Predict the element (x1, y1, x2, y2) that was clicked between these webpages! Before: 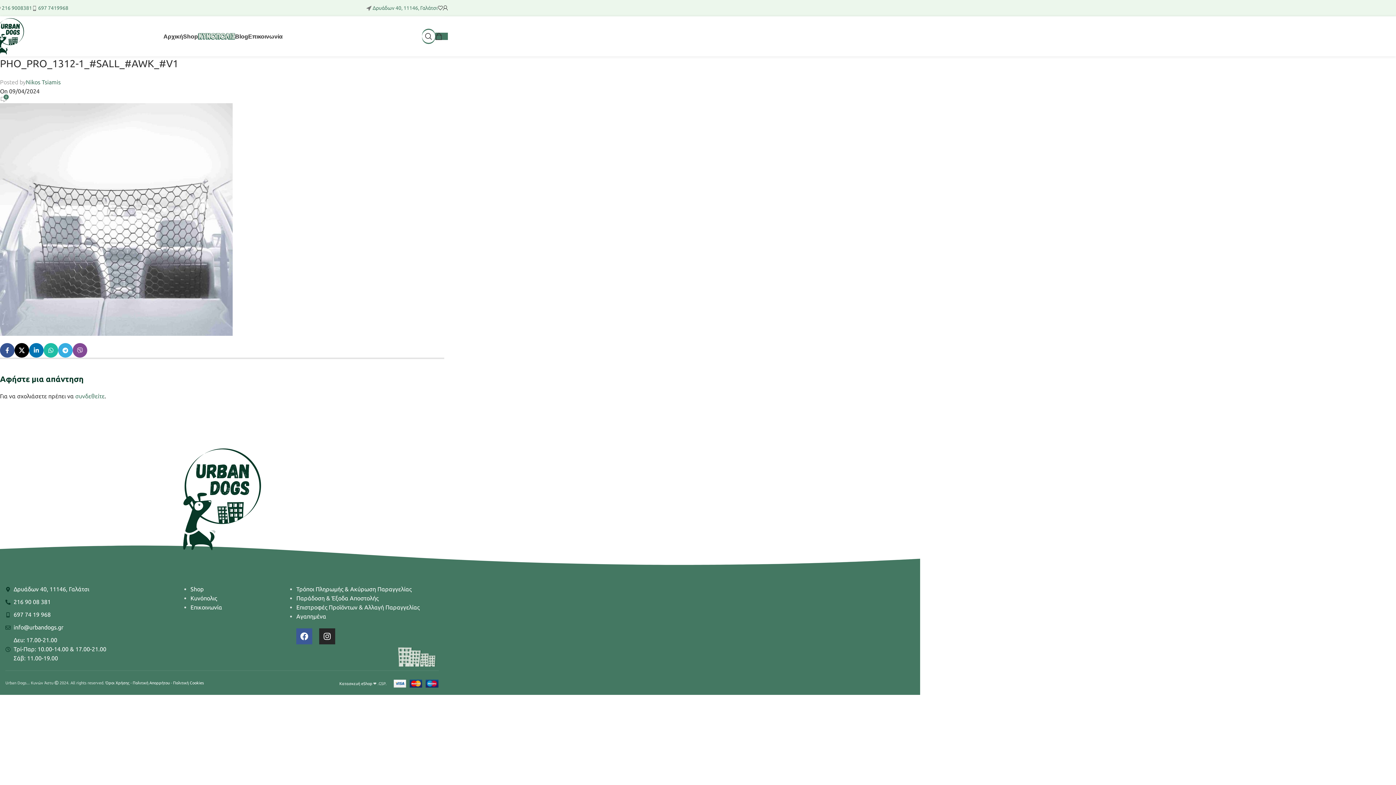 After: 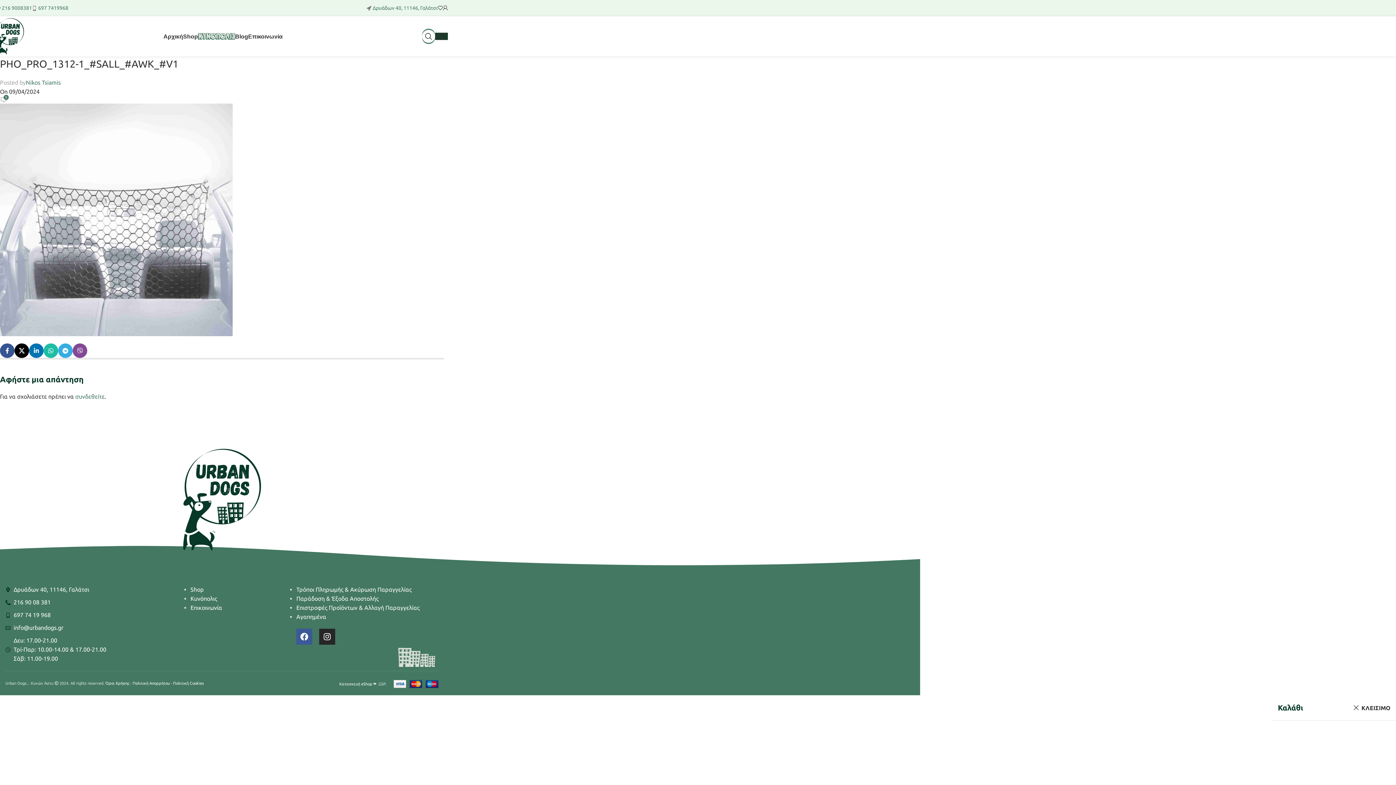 Action: label: 0 bbox: (435, 29, 448, 43)